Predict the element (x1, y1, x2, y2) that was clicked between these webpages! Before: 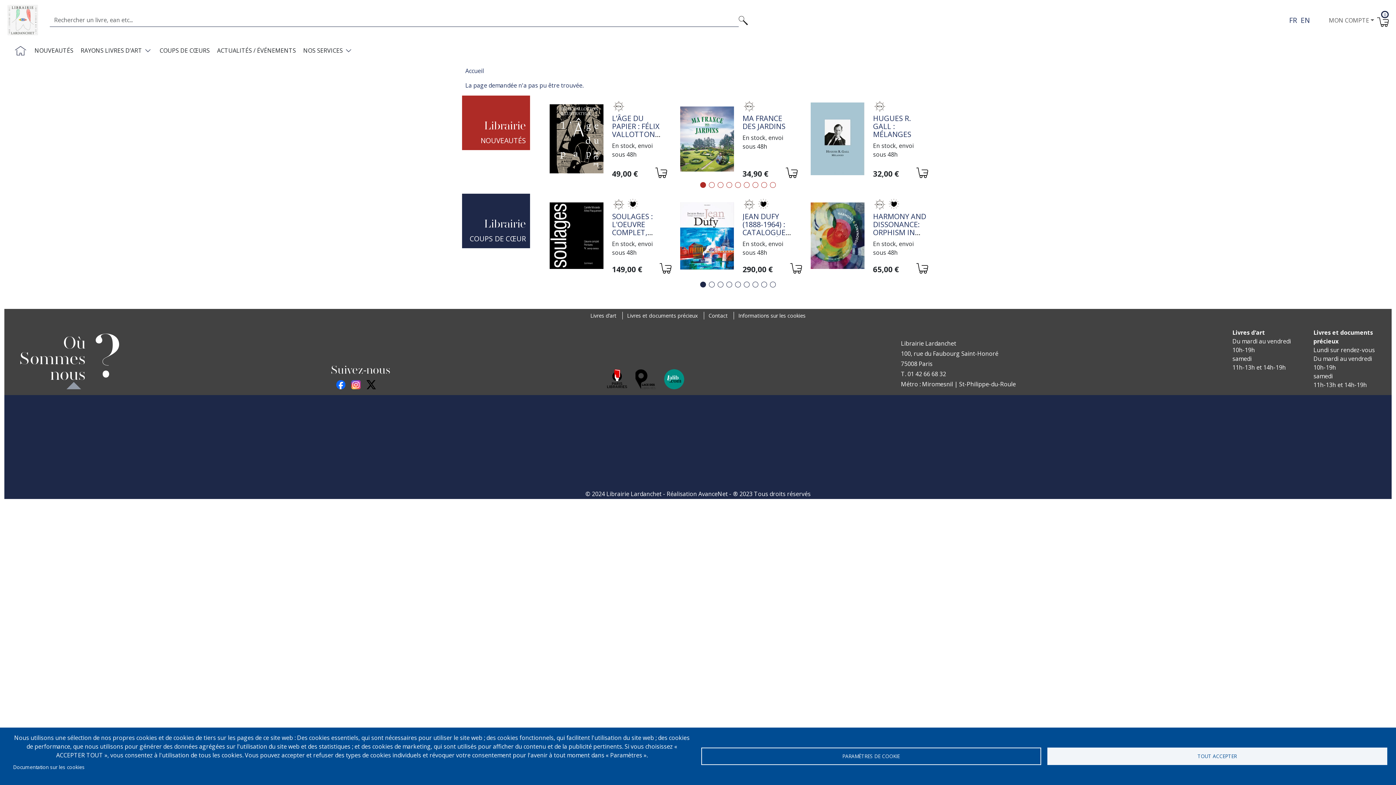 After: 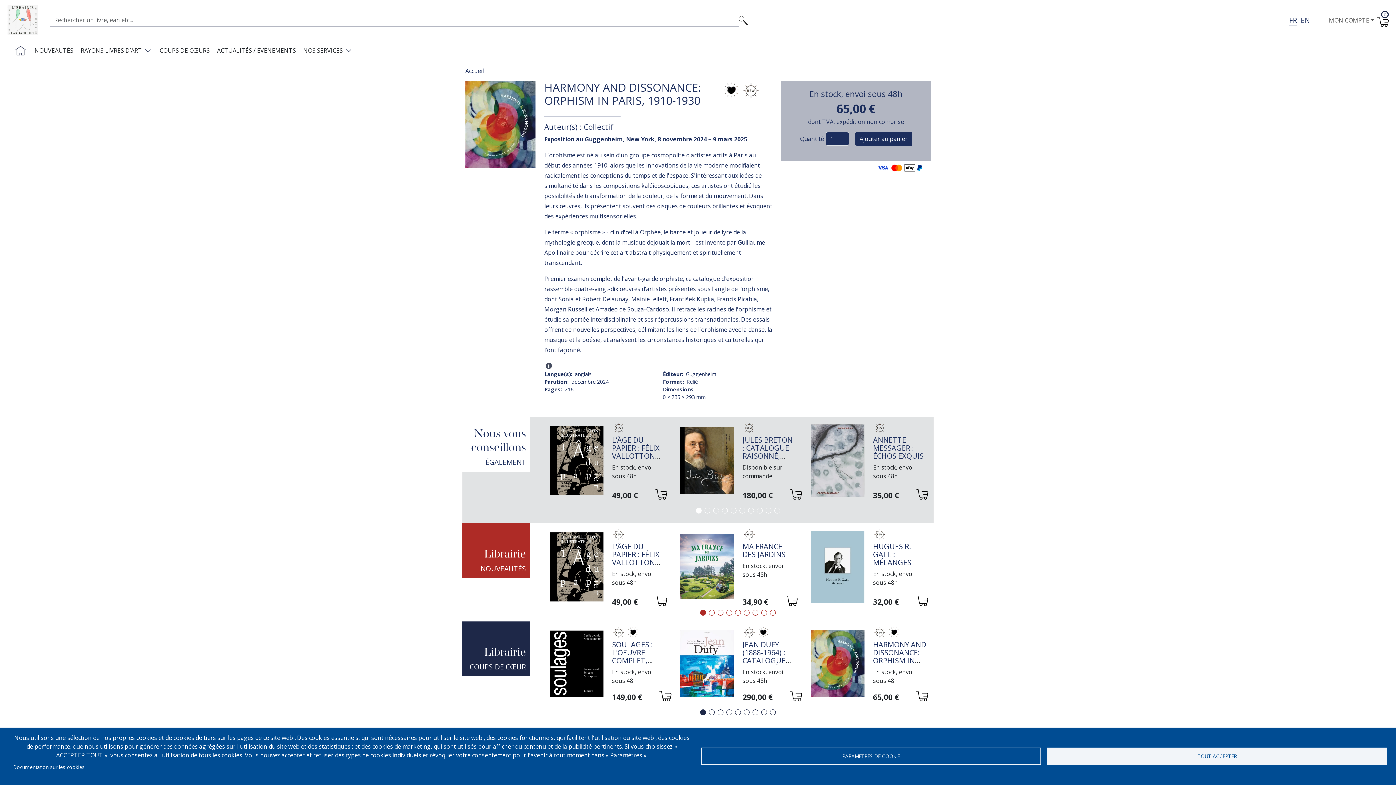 Action: bbox: (873, 211, 926, 253) label: HARMONY AND DISSONANCE: ORPHISM IN PARIS, 1910-1930